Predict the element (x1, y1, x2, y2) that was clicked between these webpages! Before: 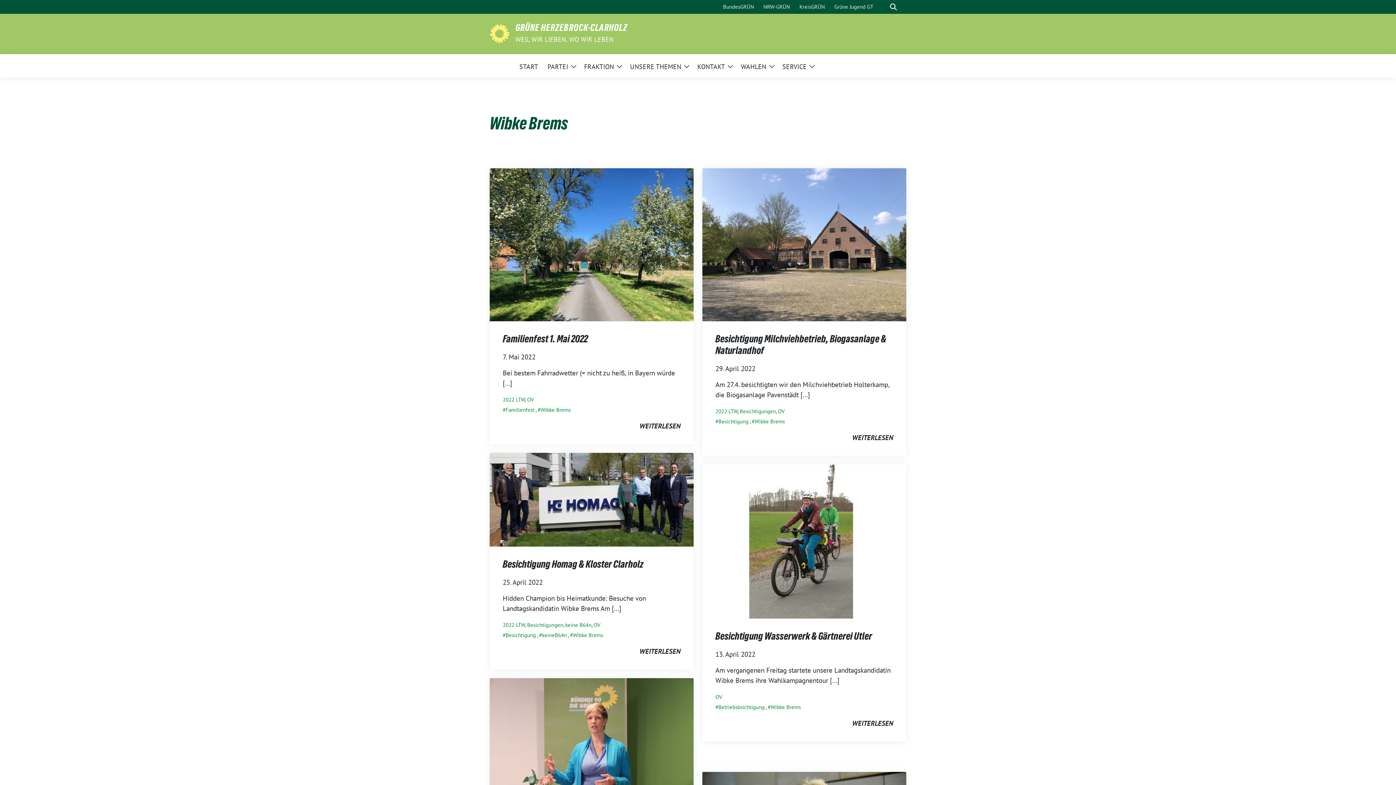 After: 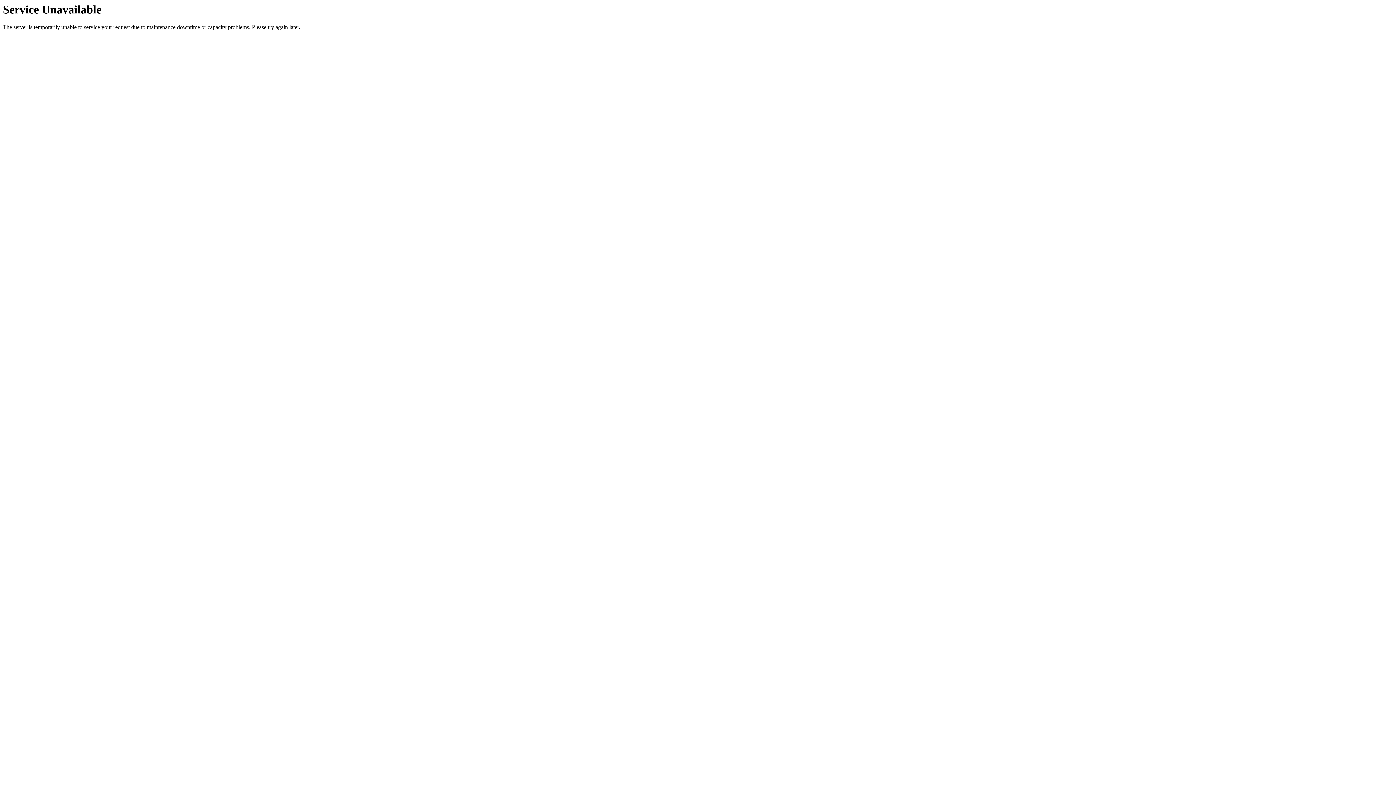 Action: label: Besichtigungen bbox: (740, 407, 776, 414)